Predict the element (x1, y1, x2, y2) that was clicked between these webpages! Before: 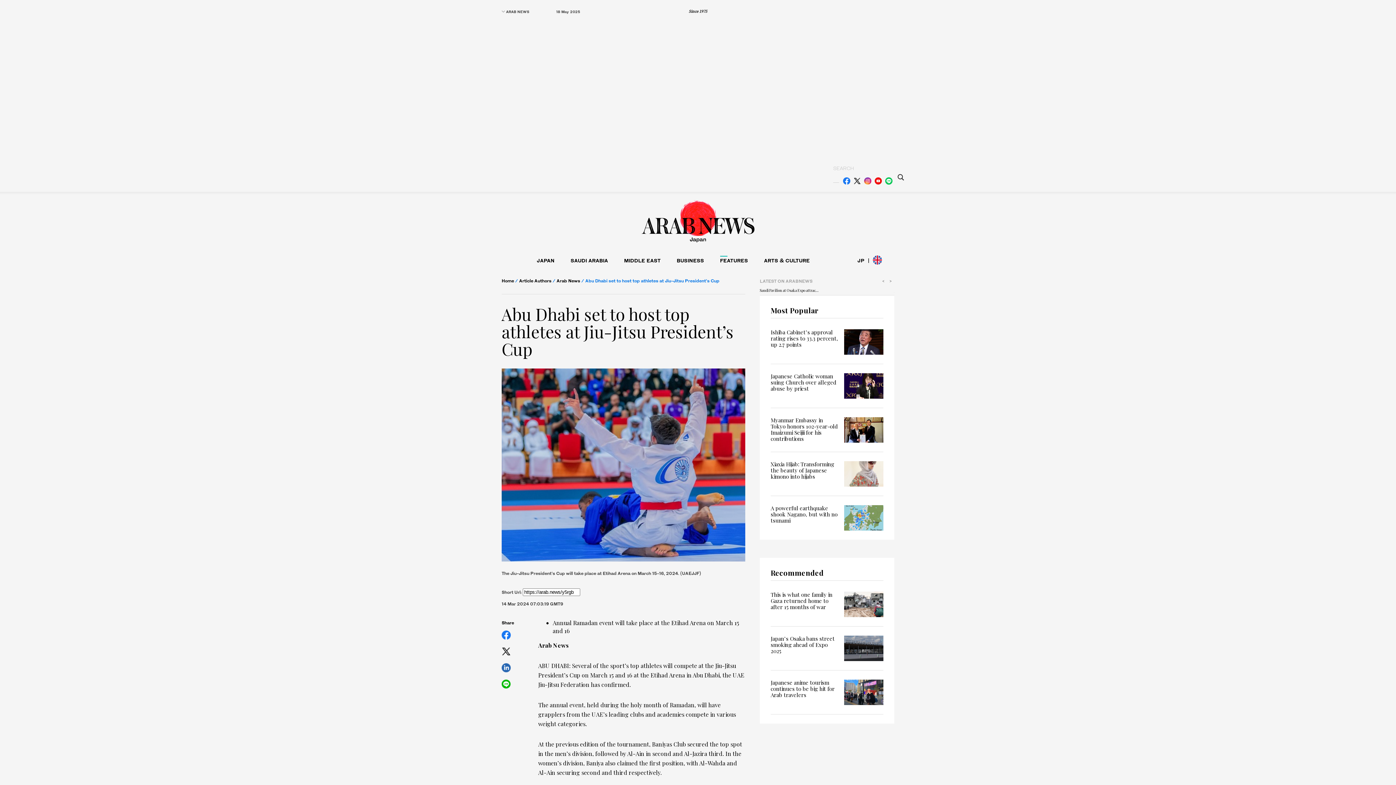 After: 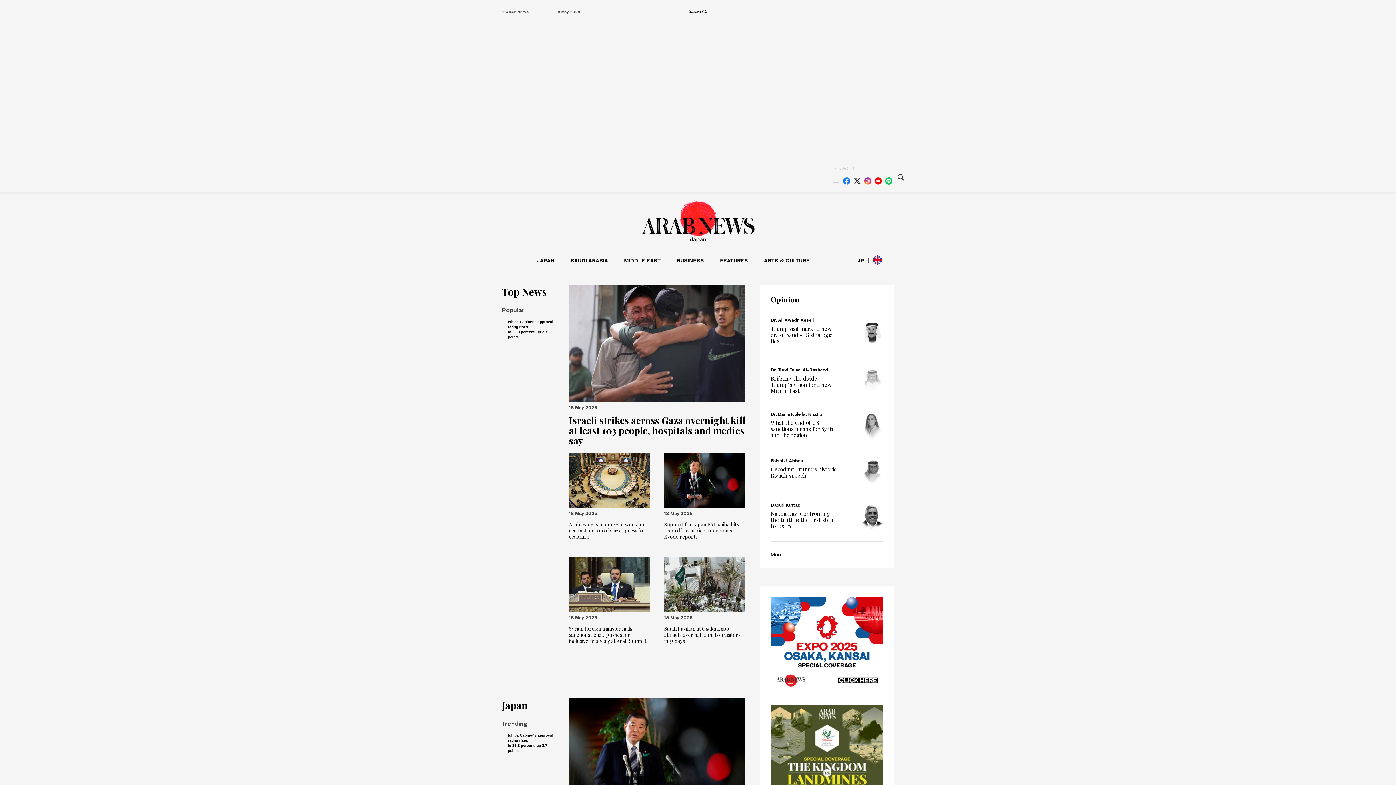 Action: bbox: (640, 233, 756, 242)